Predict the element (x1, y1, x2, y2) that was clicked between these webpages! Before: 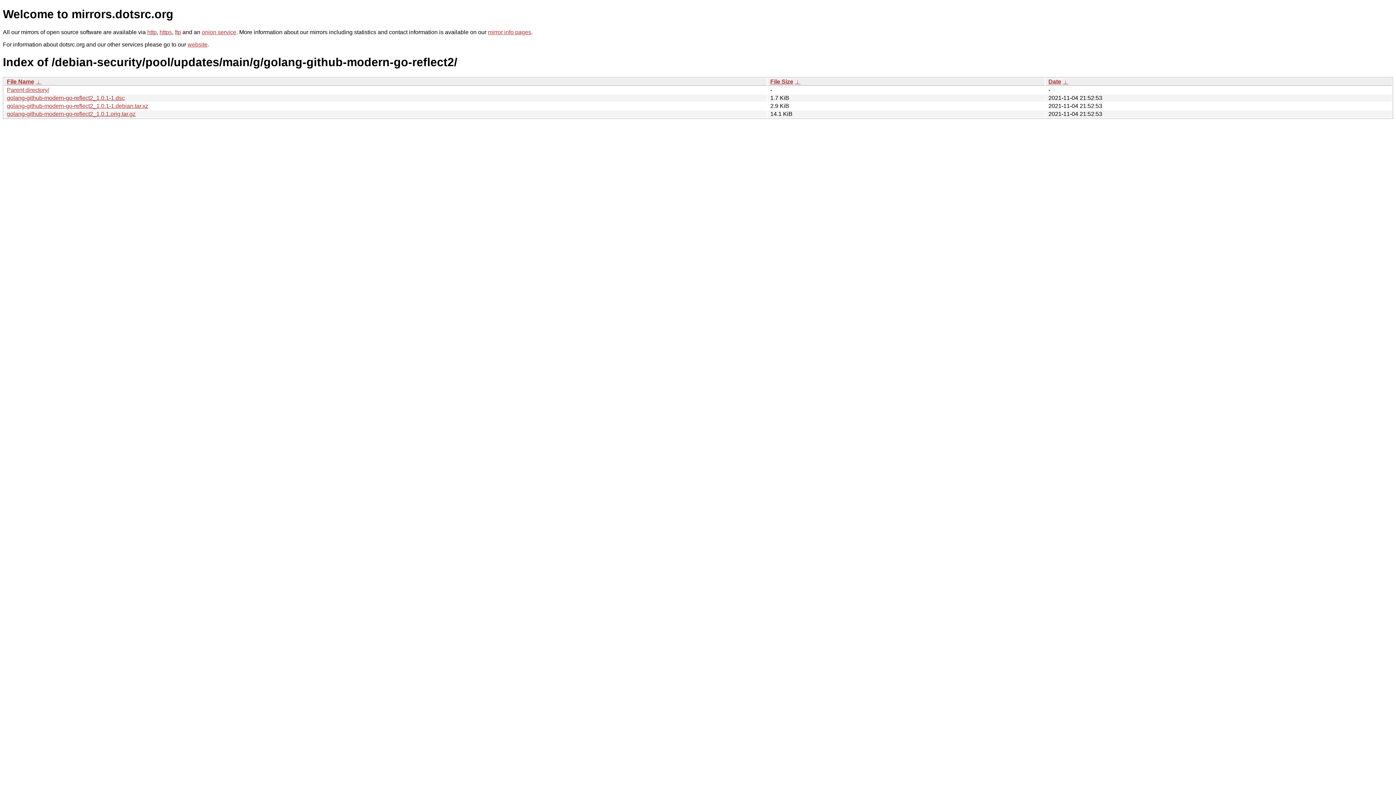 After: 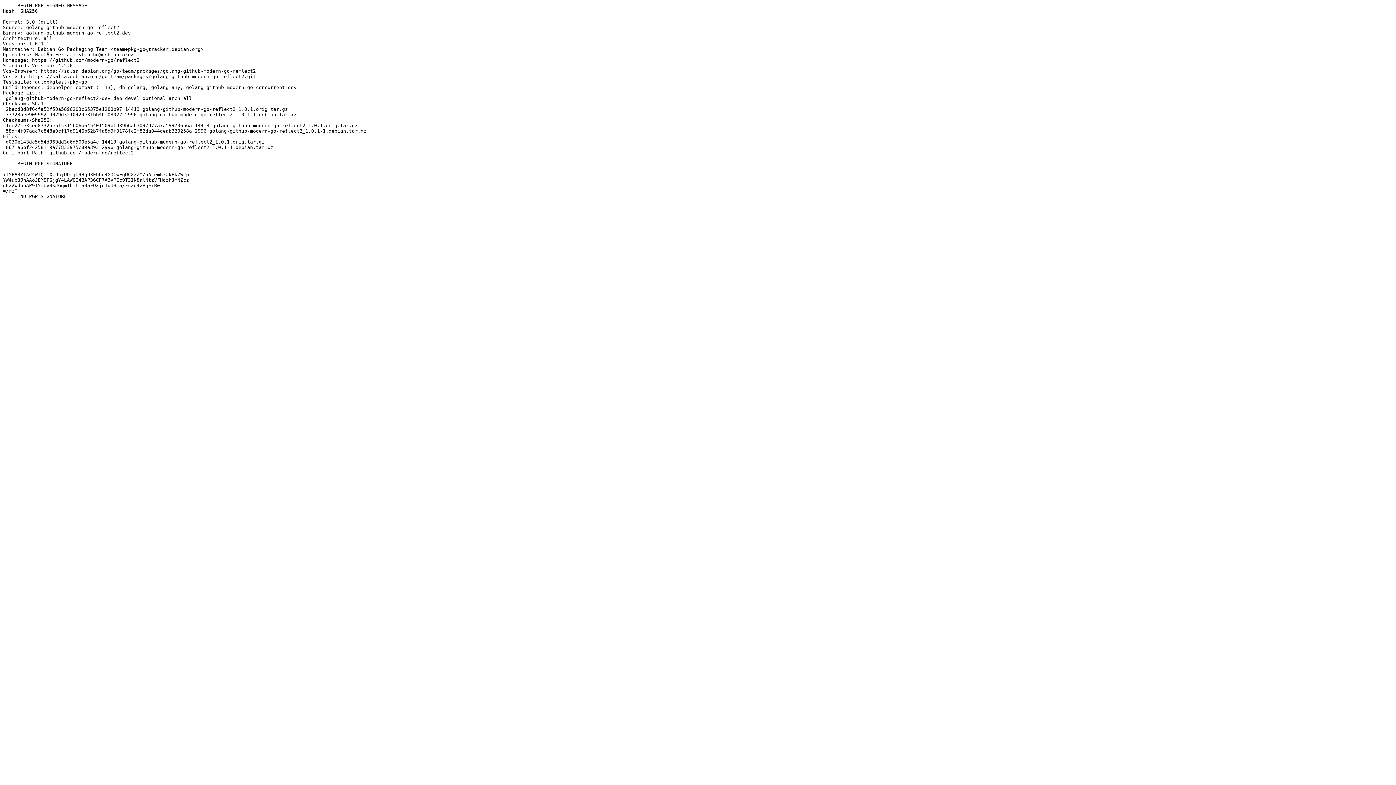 Action: label: golang-github-modern-go-reflect2_1.0.1-1.dsc bbox: (6, 94, 124, 101)